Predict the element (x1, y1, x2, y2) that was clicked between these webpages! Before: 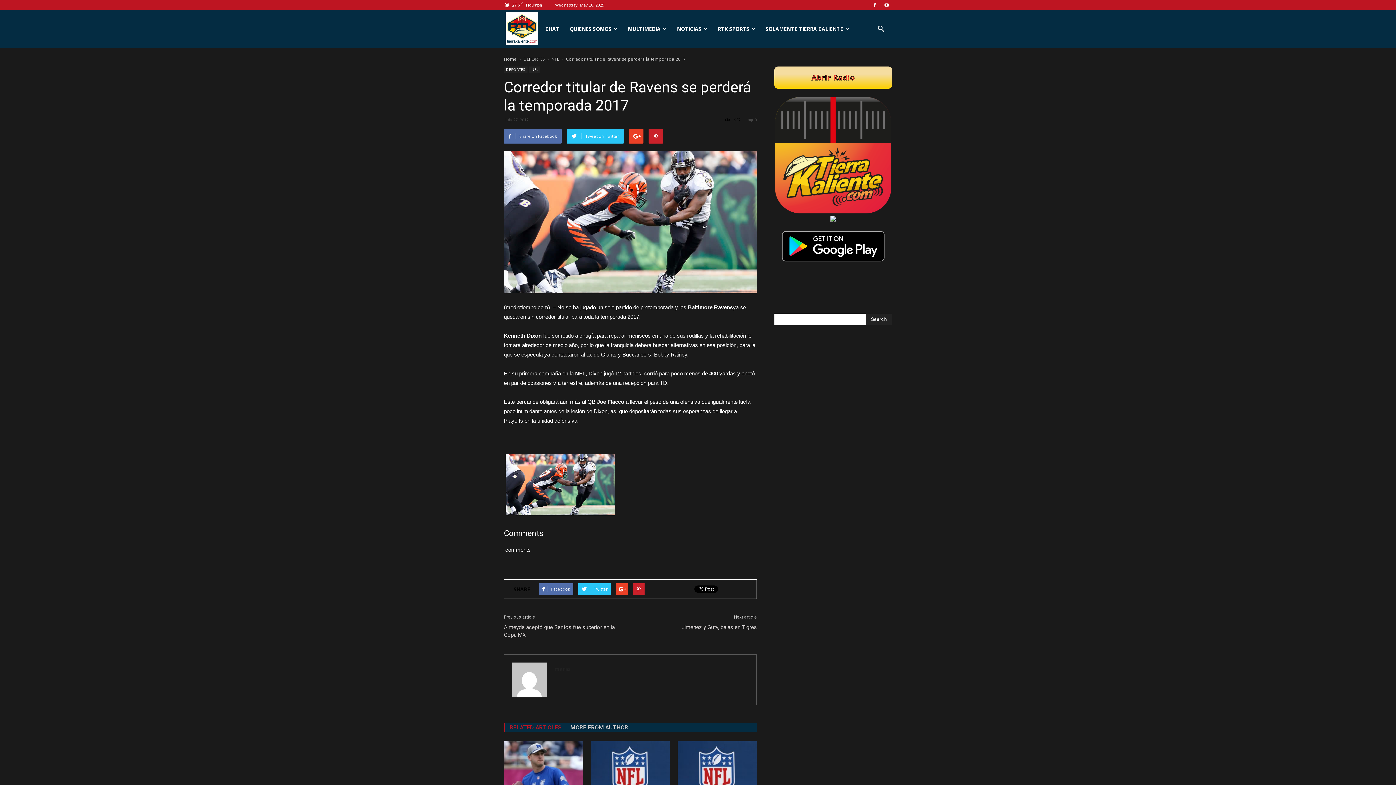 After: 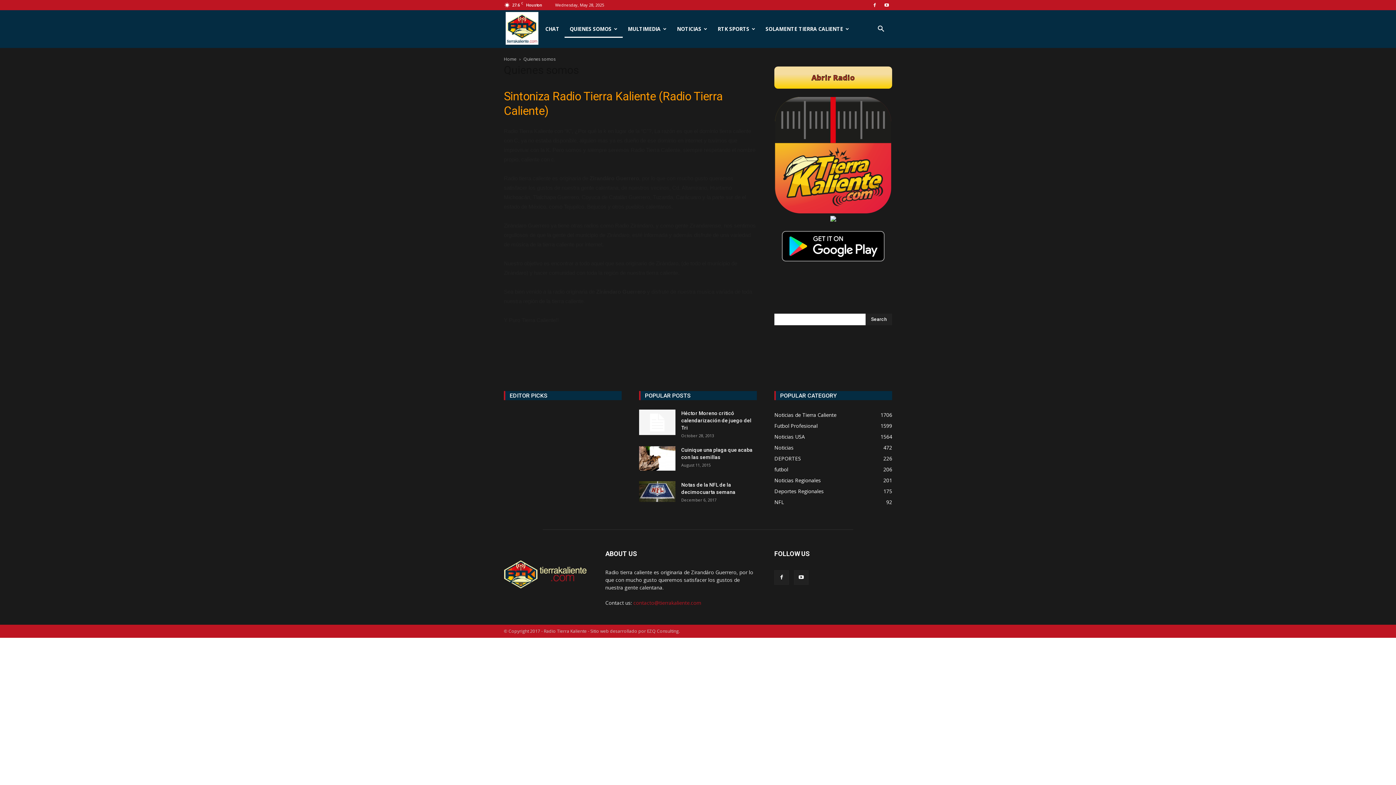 Action: label: QUIENES SOMOS bbox: (564, 20, 622, 37)